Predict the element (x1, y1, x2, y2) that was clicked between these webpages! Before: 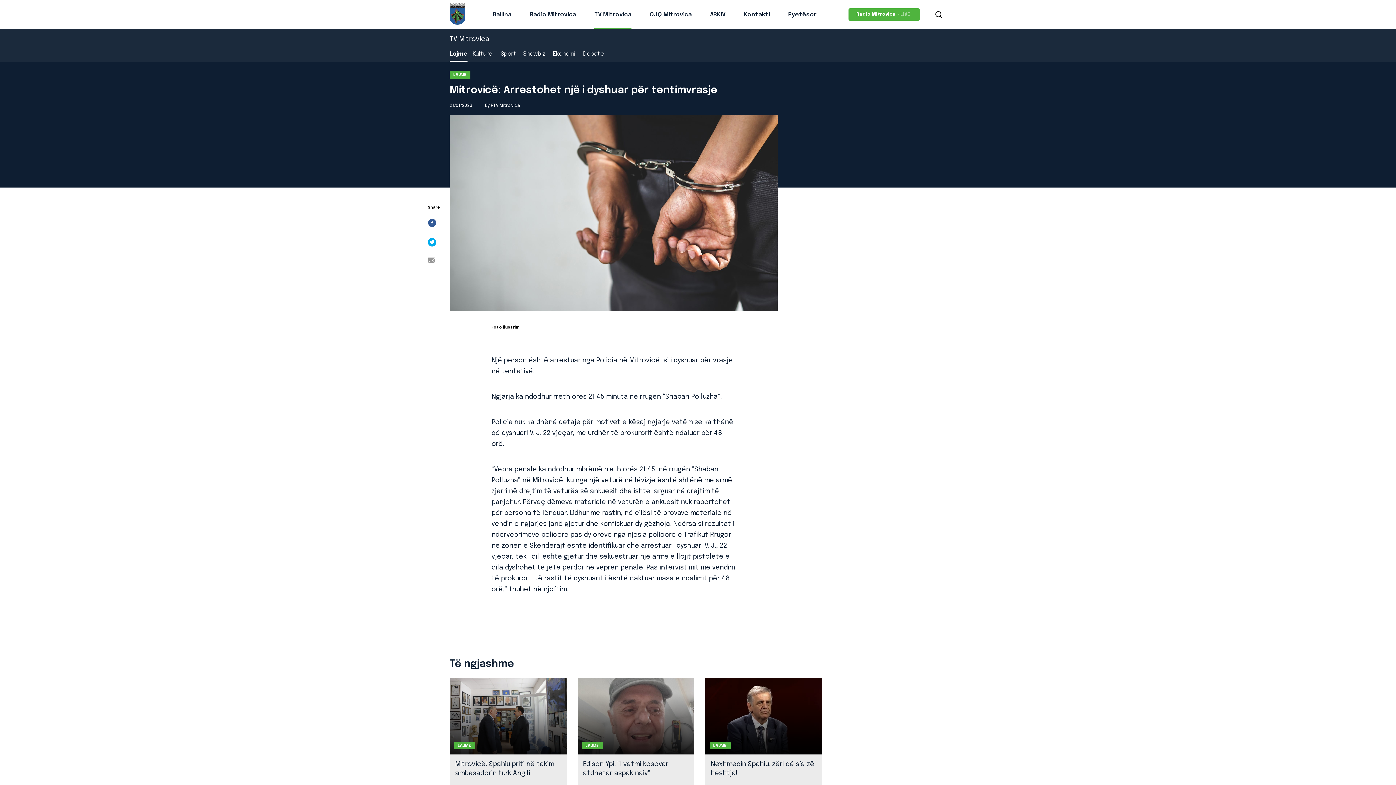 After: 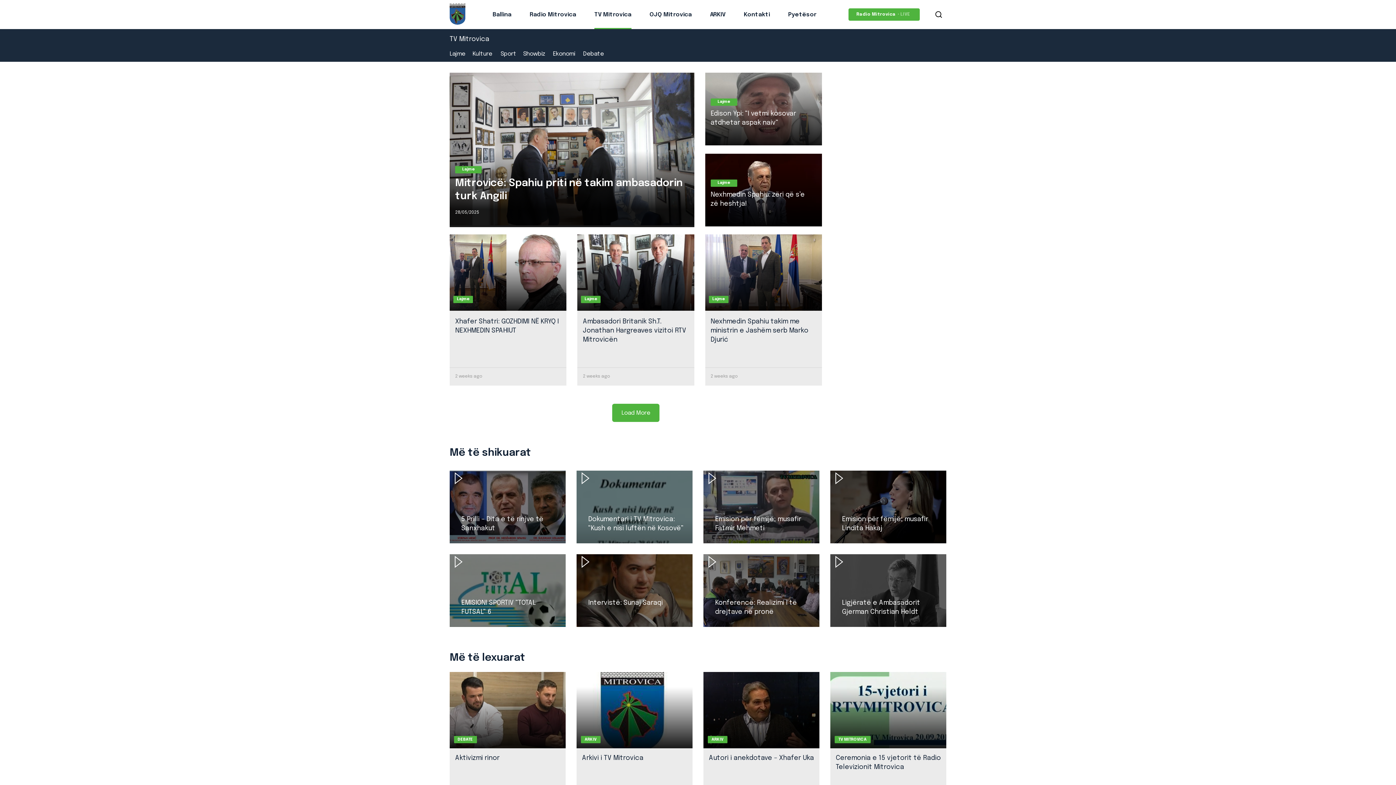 Action: label: TV Mitrovica bbox: (594, 11, 631, 28)